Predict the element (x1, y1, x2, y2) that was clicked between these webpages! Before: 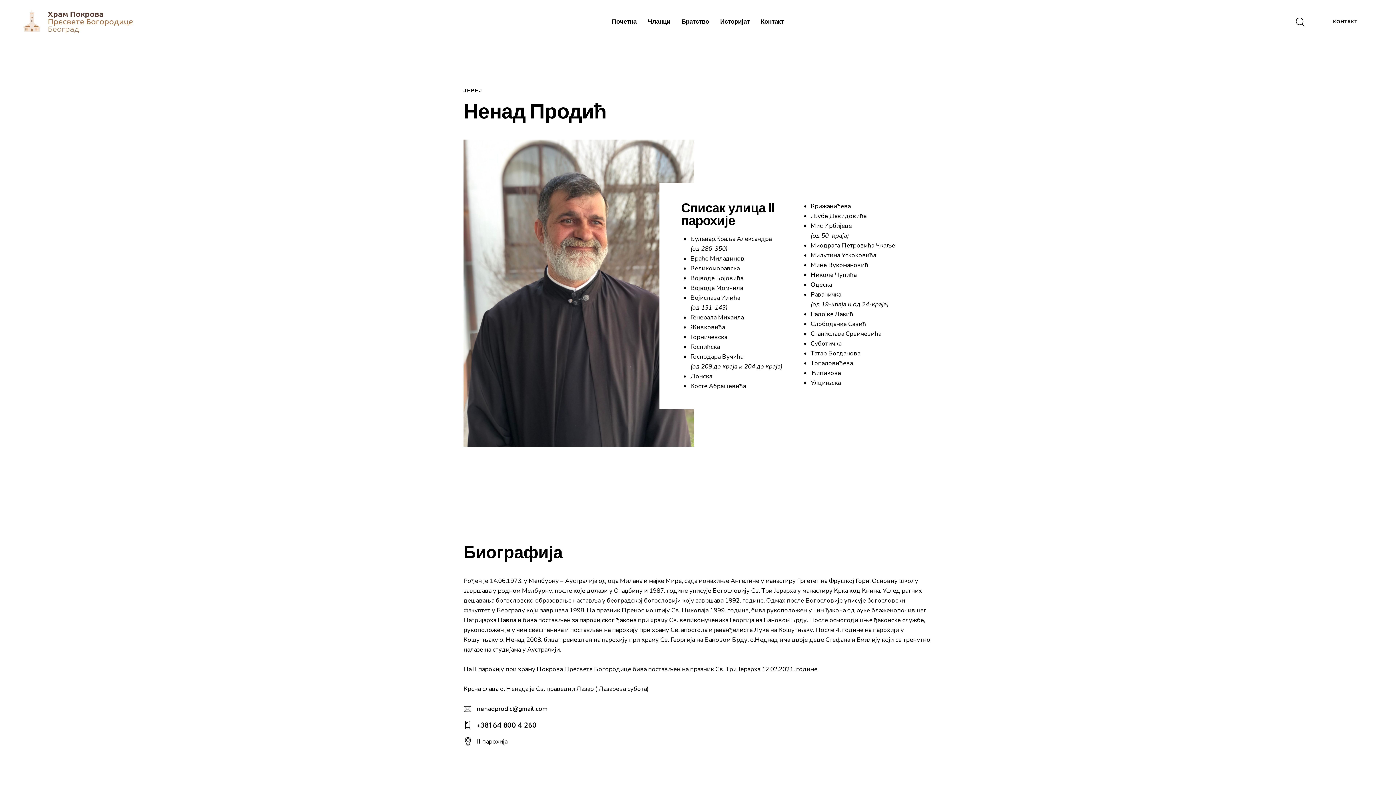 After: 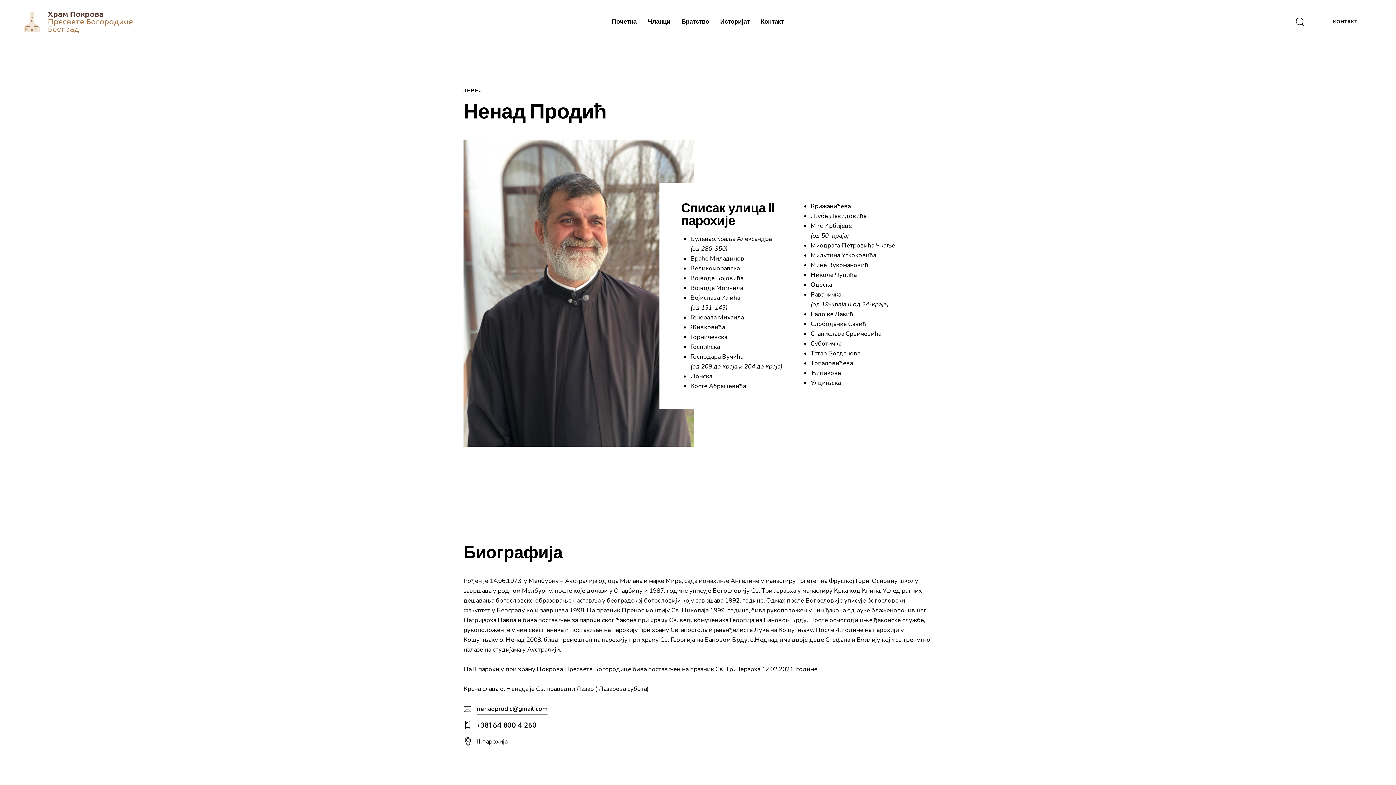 Action: bbox: (477, 705, 547, 714) label: nenadprodic@gmail.com